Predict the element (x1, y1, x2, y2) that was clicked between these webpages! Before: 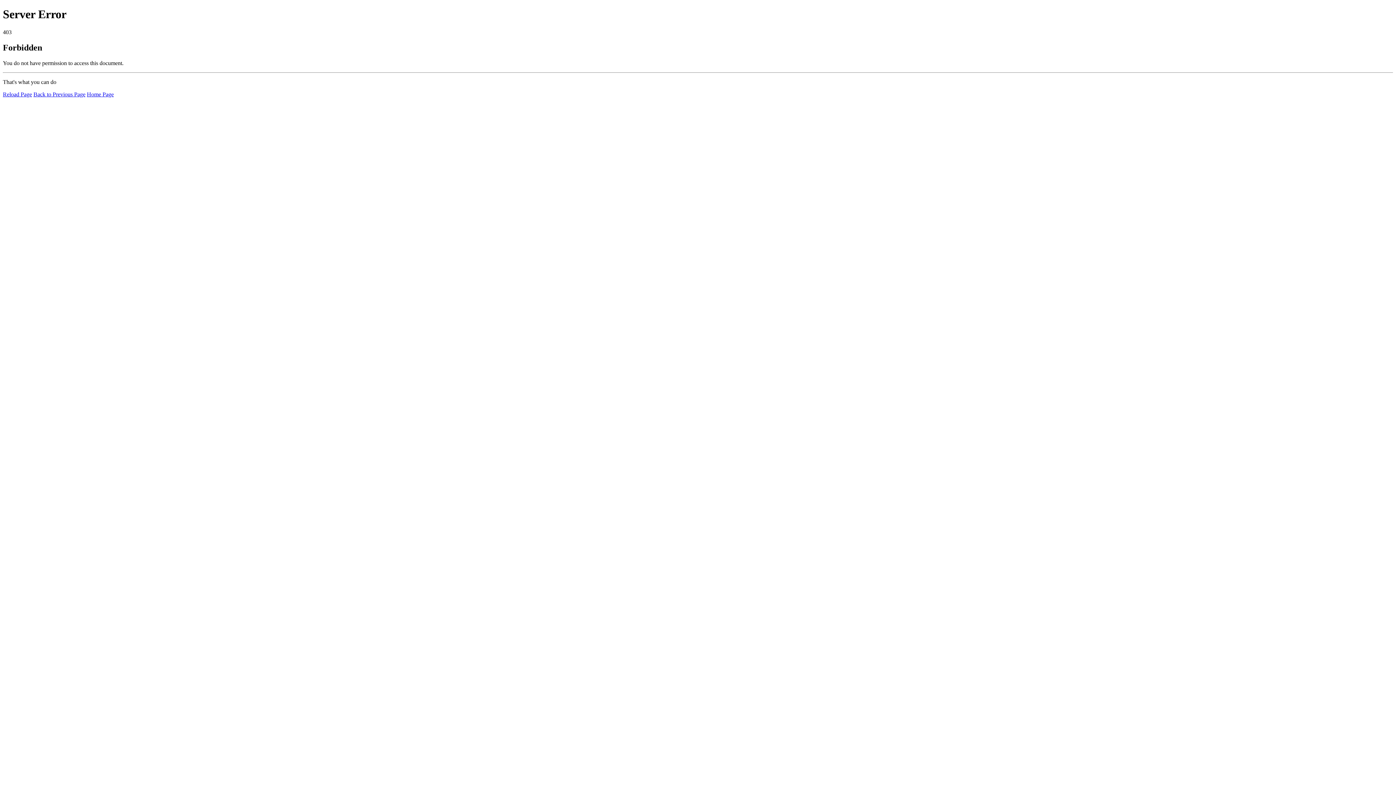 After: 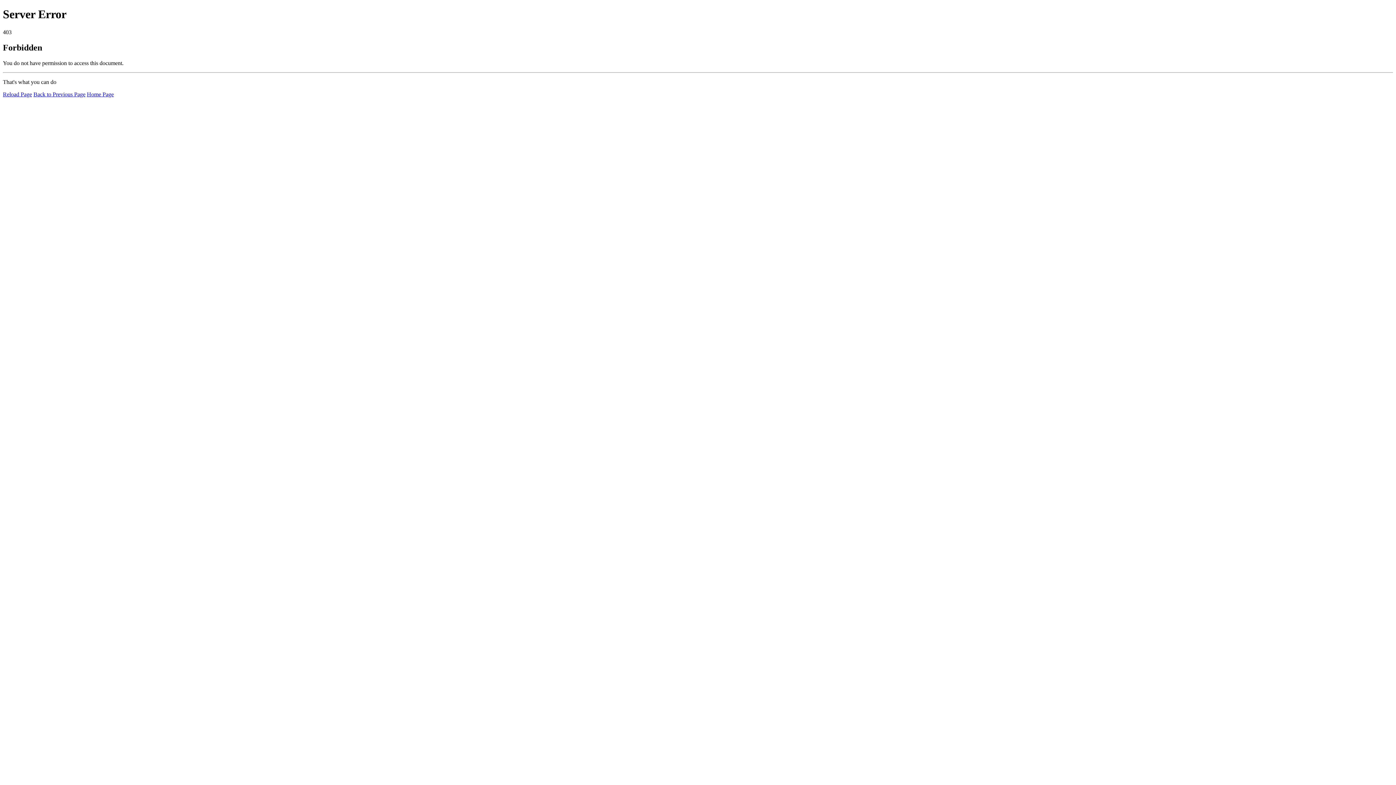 Action: bbox: (2, 91, 32, 97) label: Reload Page